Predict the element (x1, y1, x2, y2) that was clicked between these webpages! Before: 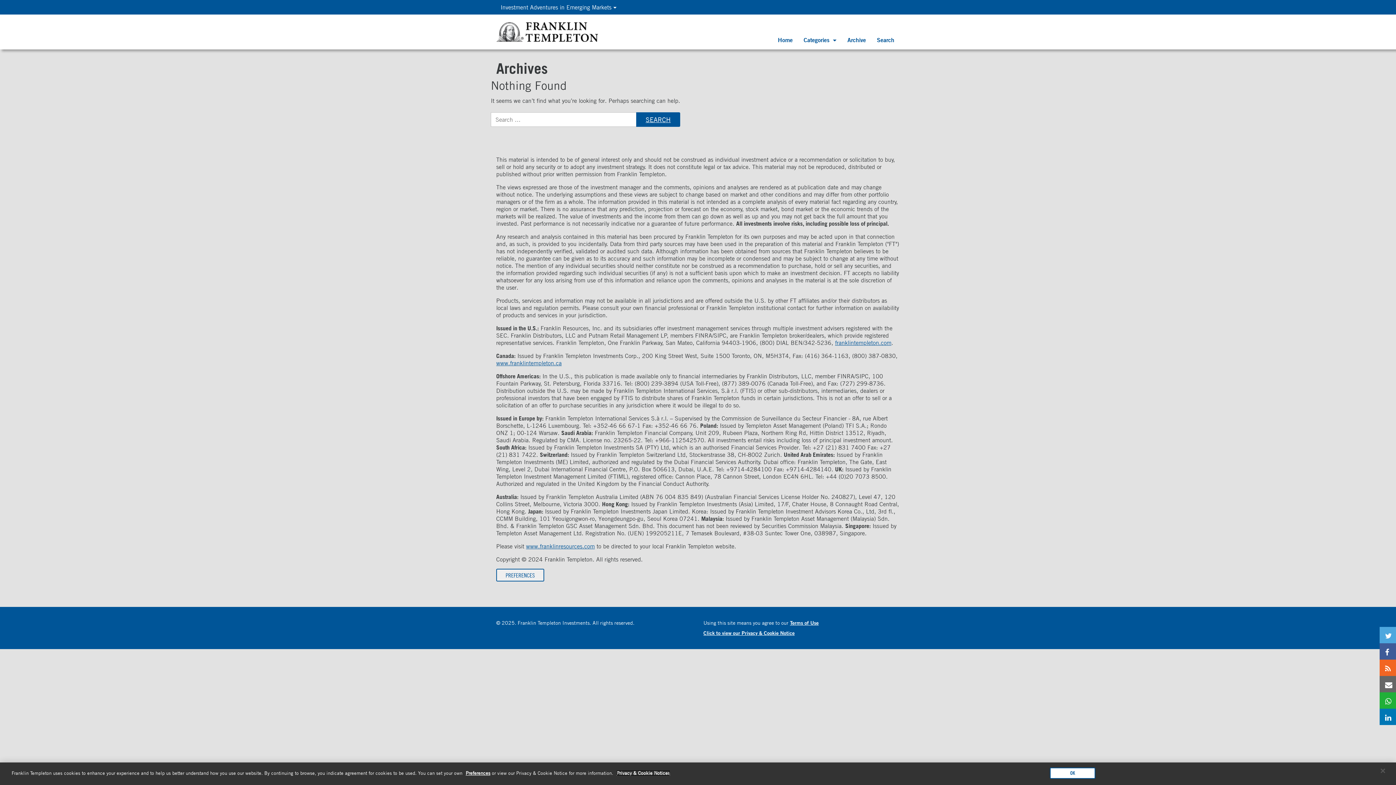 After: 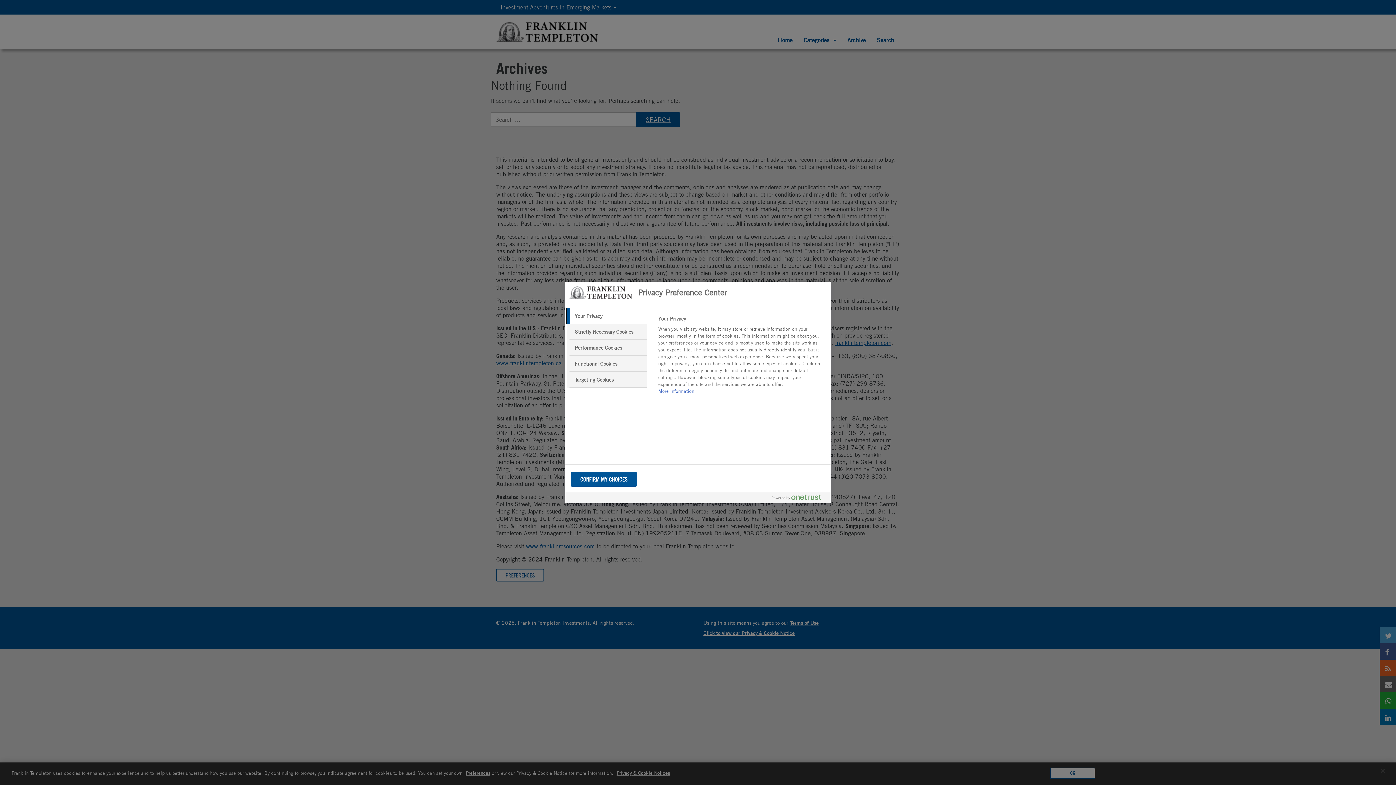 Action: label: PREFERENCES bbox: (496, 569, 544, 581)